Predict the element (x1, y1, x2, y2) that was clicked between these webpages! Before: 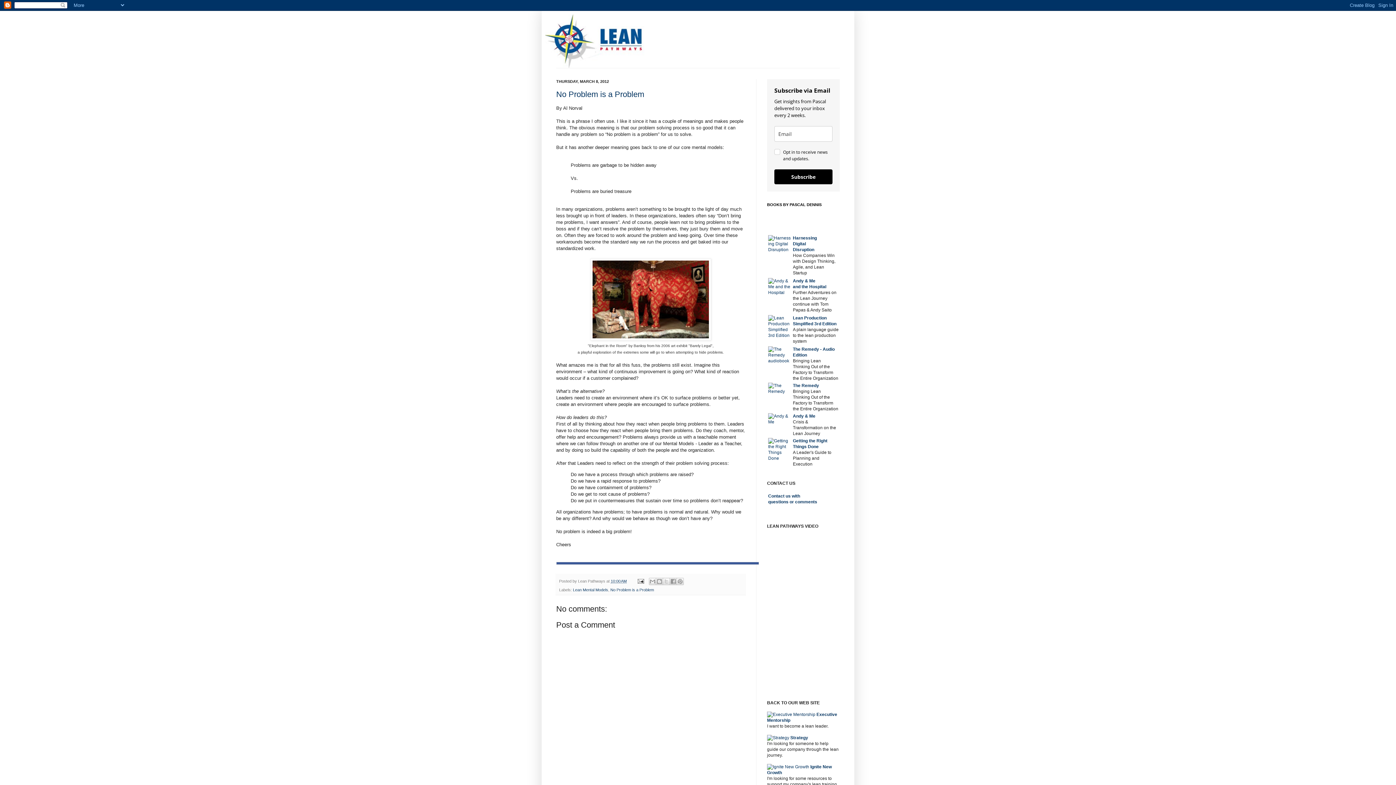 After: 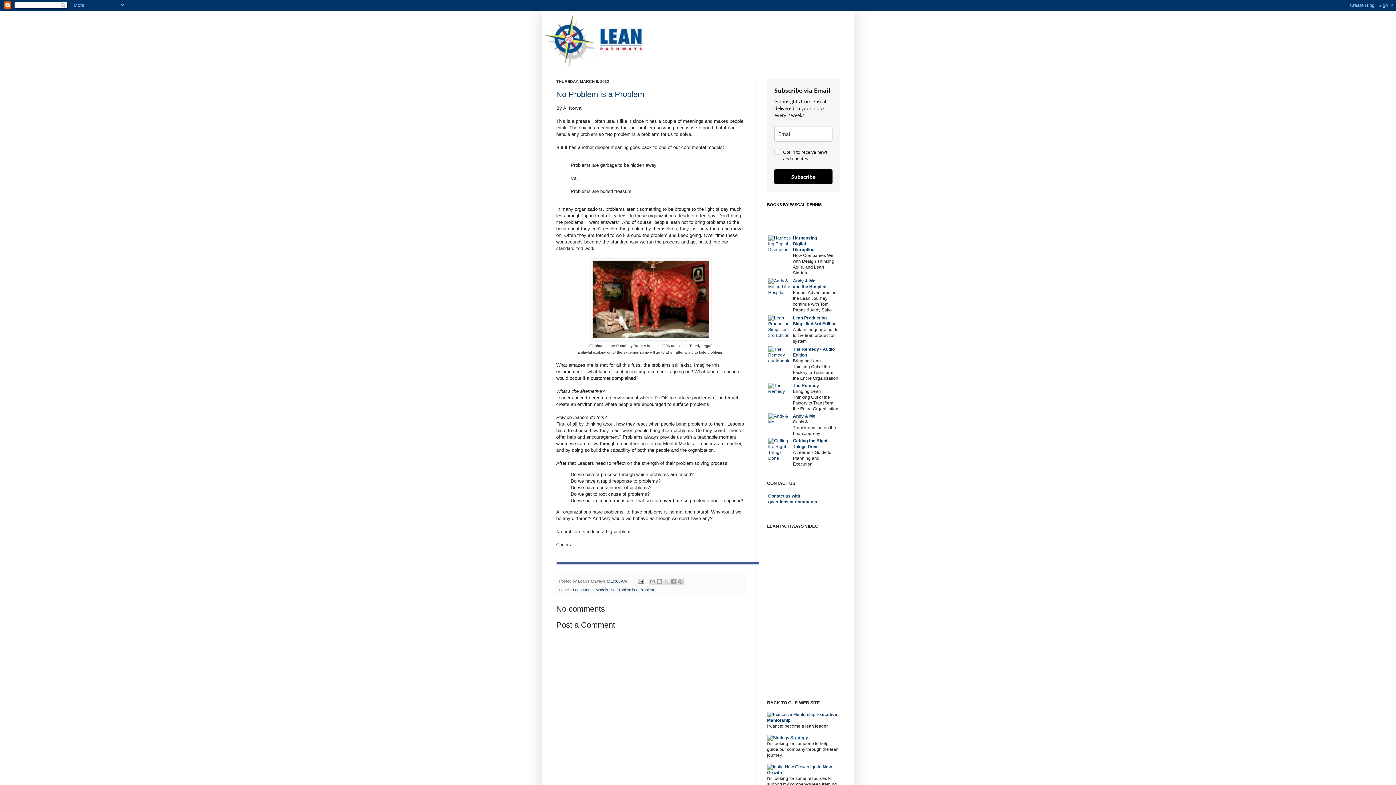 Action: label: Strategy bbox: (790, 735, 808, 740)